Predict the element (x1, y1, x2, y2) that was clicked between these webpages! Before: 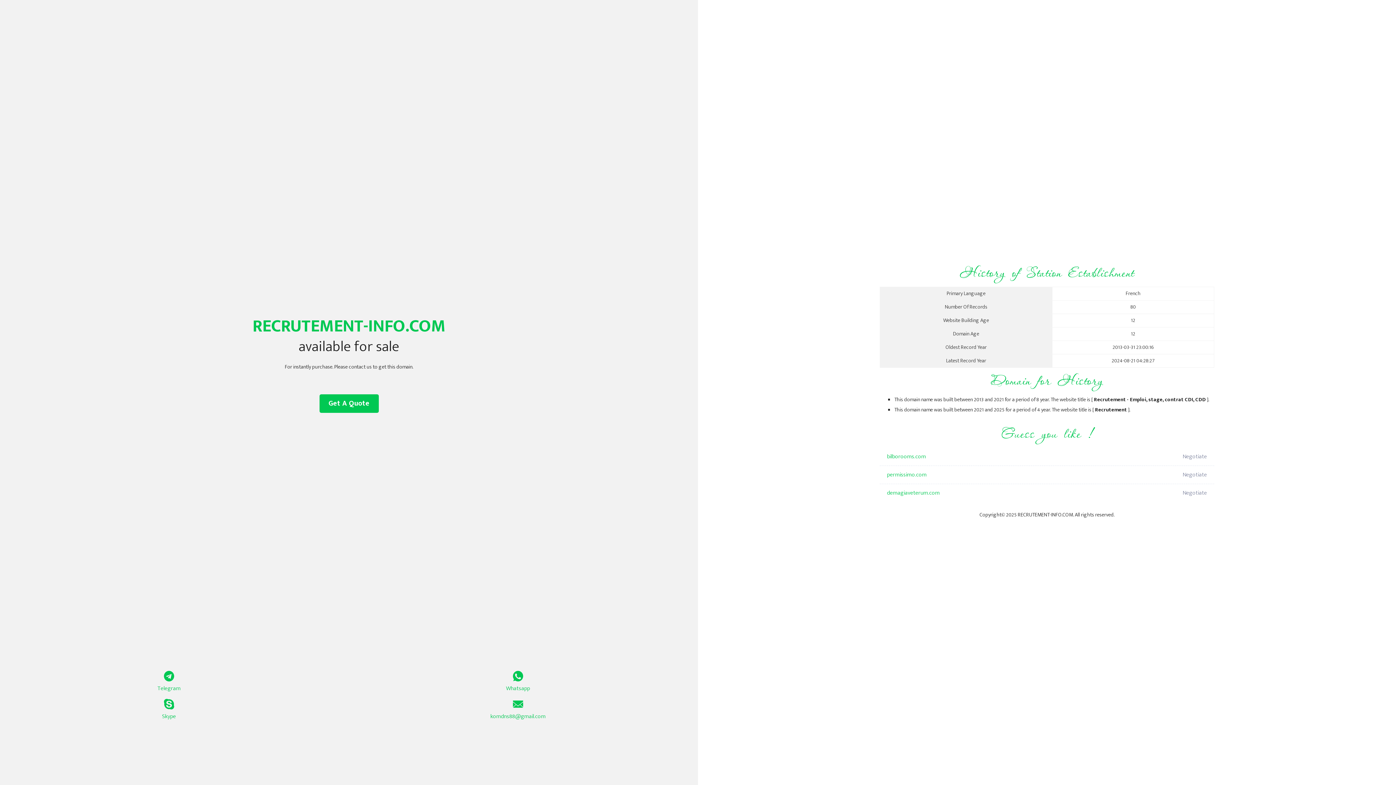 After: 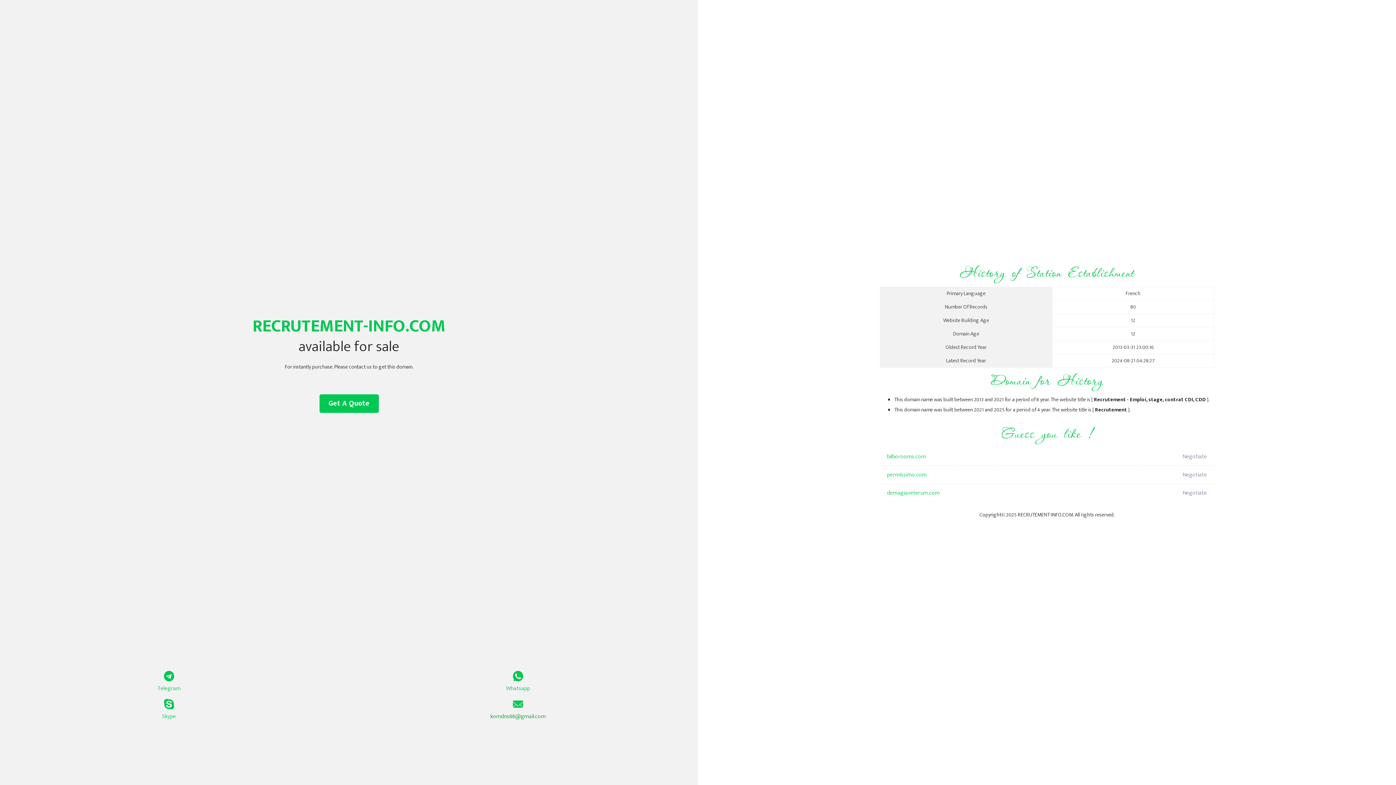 Action: bbox: (349, 699, 687, 721) label: komdns88@gmail.com